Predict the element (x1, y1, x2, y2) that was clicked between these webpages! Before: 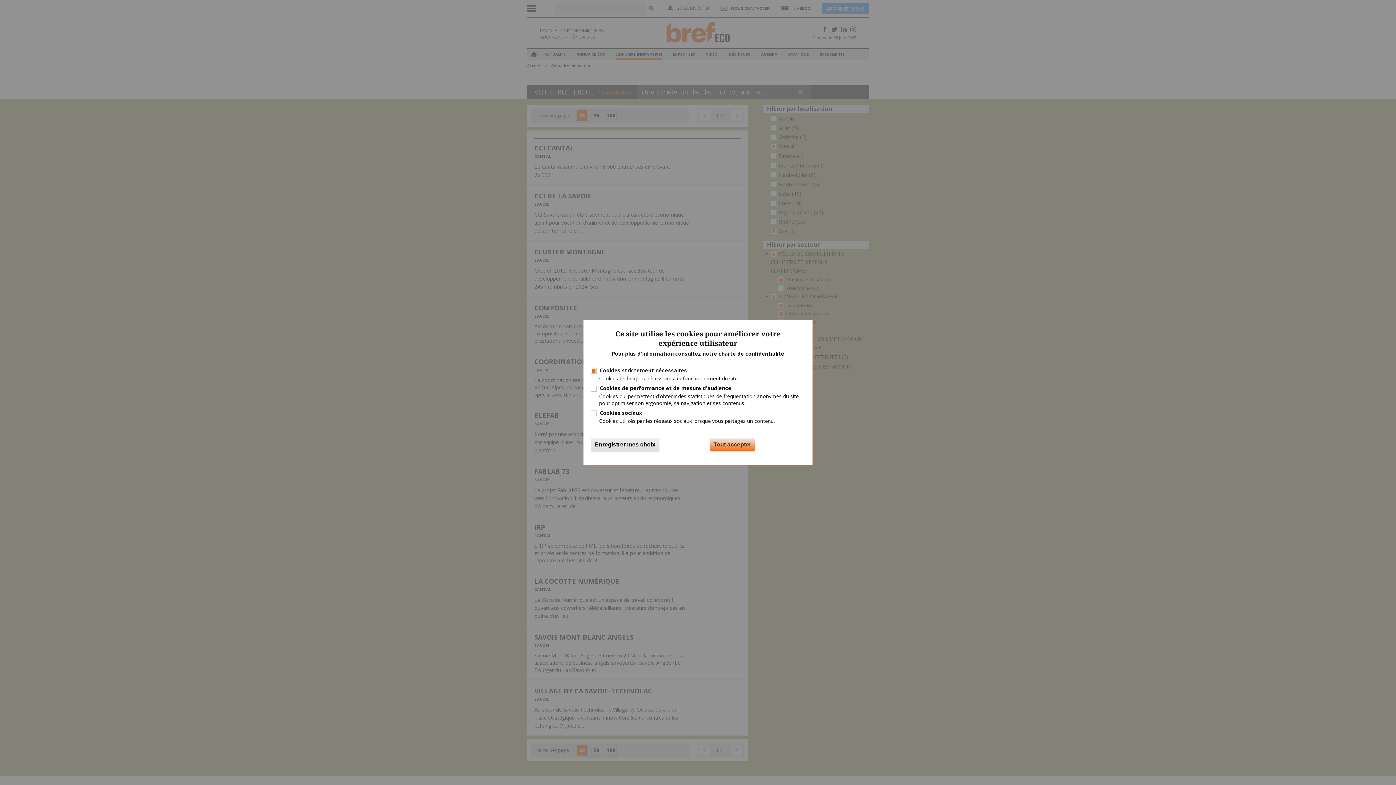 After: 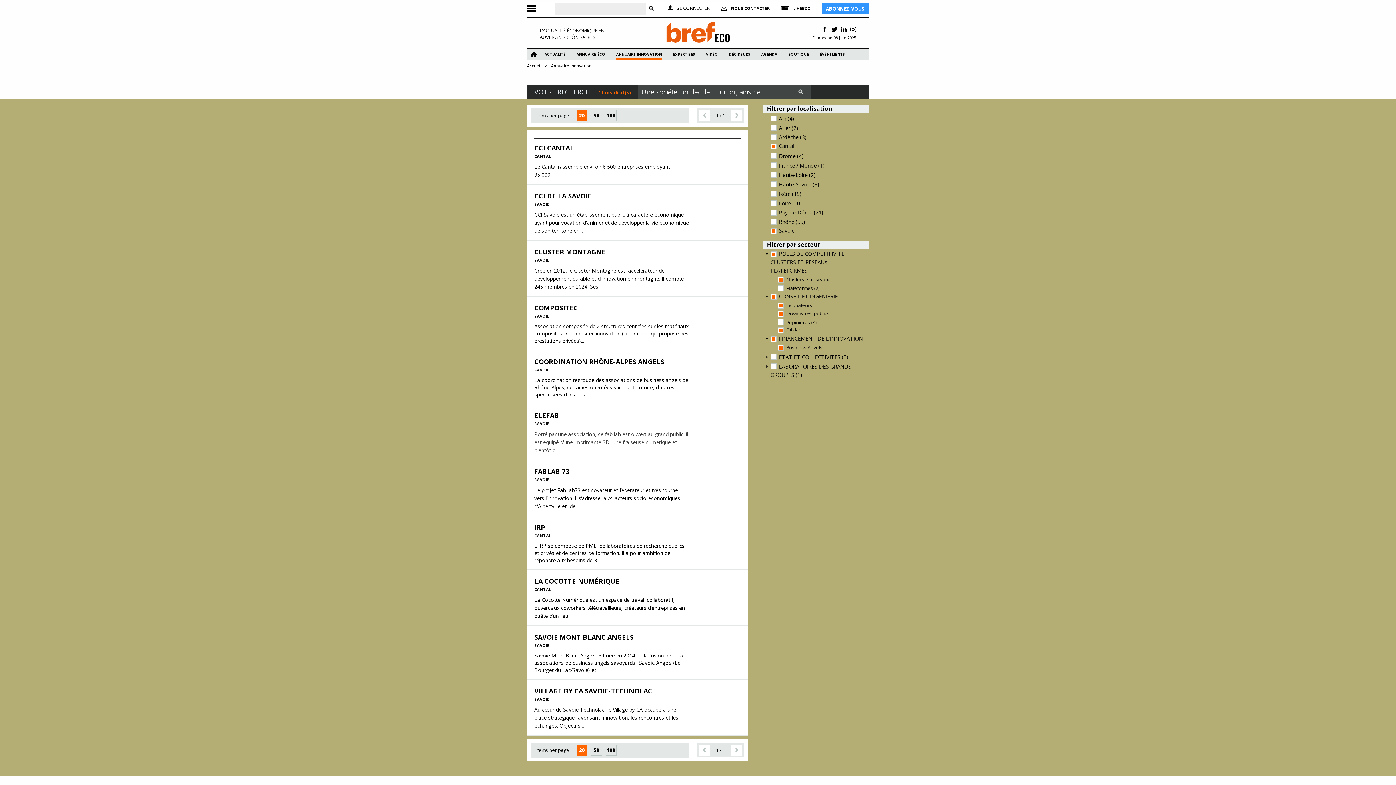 Action: label: Enregistrer mes choix bbox: (590, 438, 659, 451)